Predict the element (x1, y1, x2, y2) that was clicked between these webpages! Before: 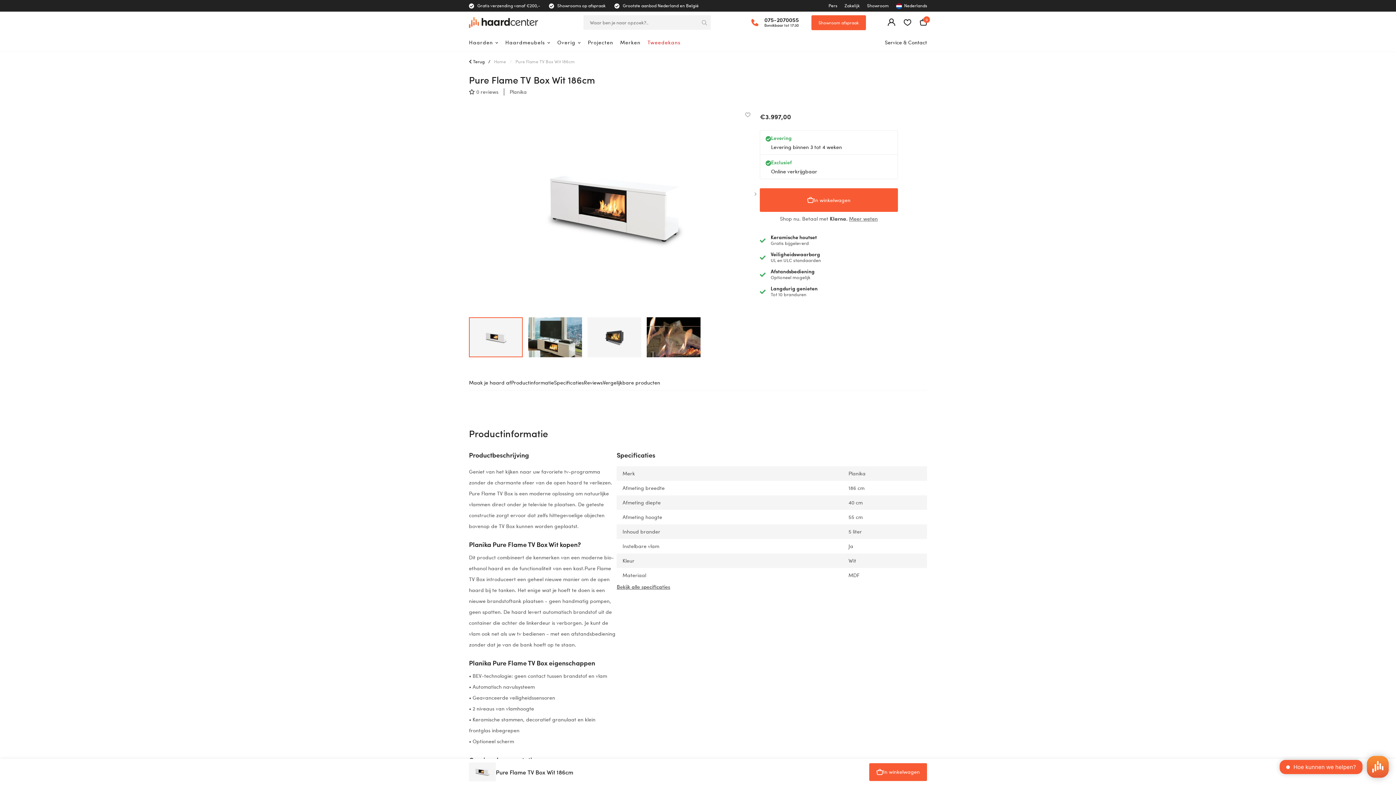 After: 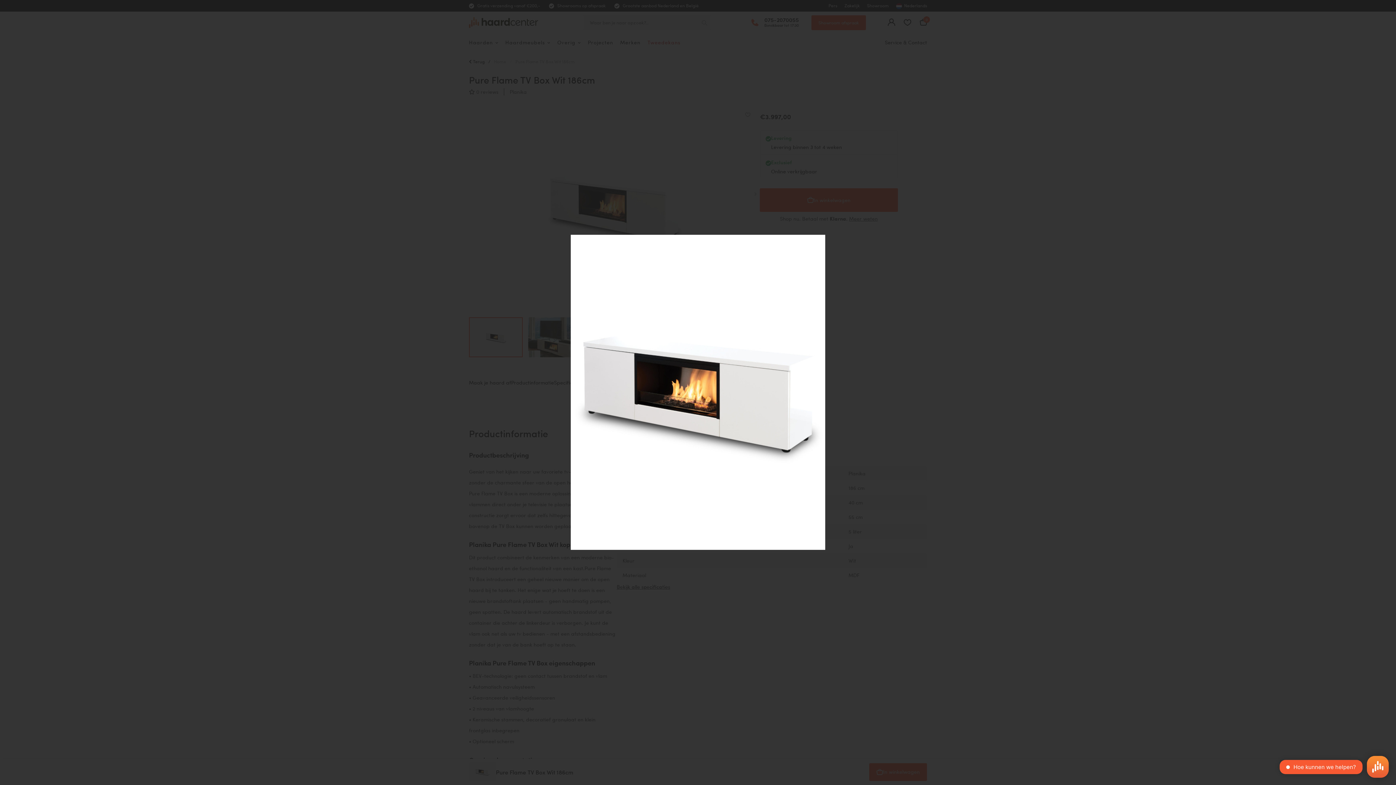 Action: bbox: (469, 102, 760, 312)